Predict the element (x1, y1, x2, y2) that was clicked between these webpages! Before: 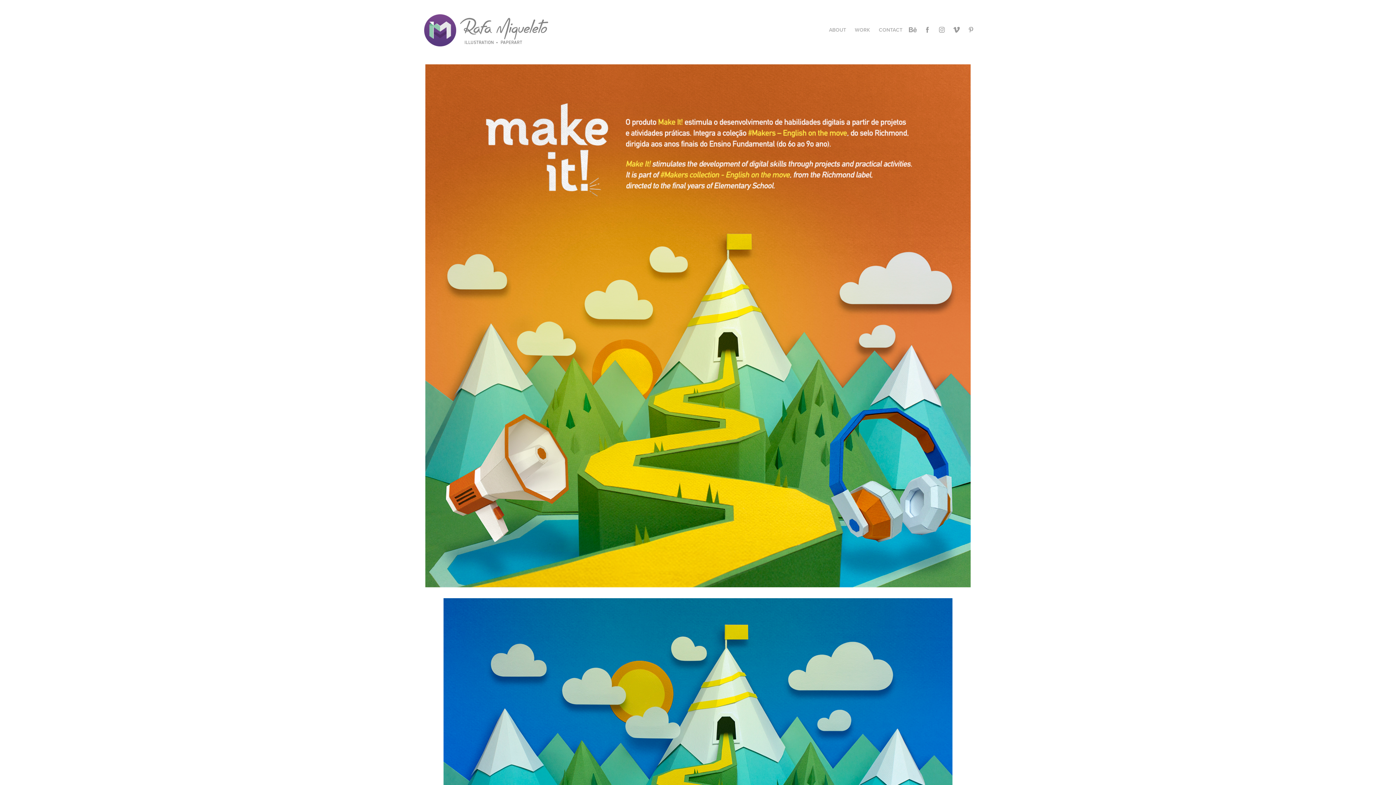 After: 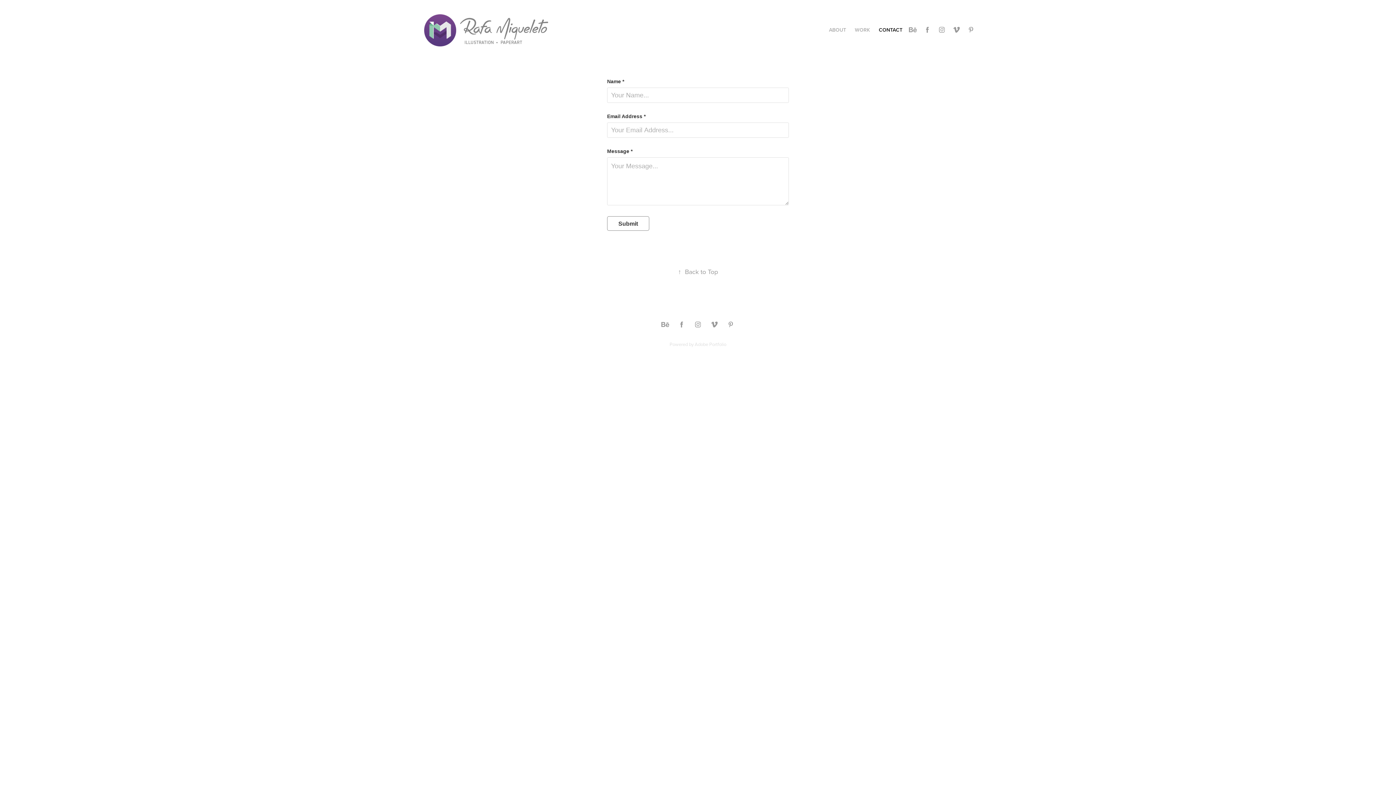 Action: label: CONTACT bbox: (879, 26, 902, 33)